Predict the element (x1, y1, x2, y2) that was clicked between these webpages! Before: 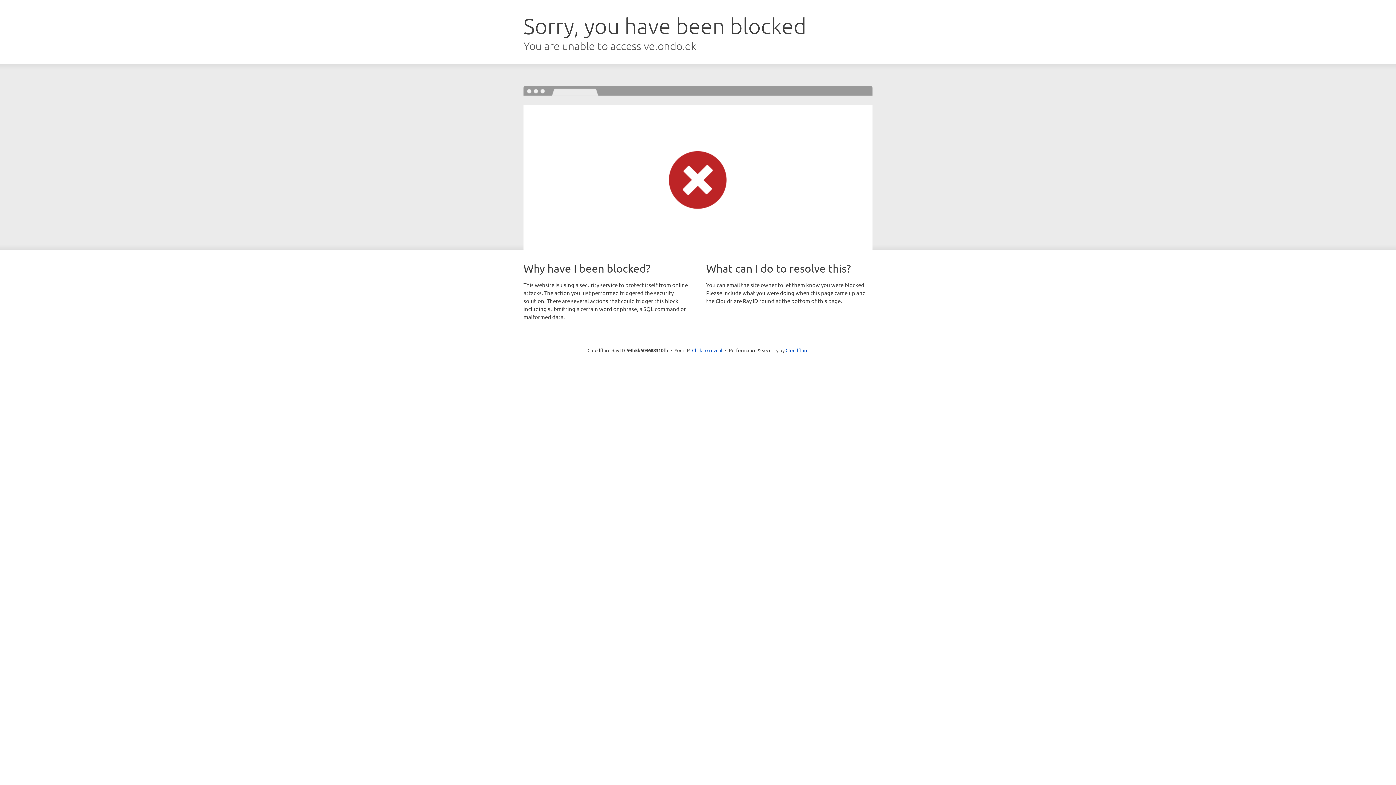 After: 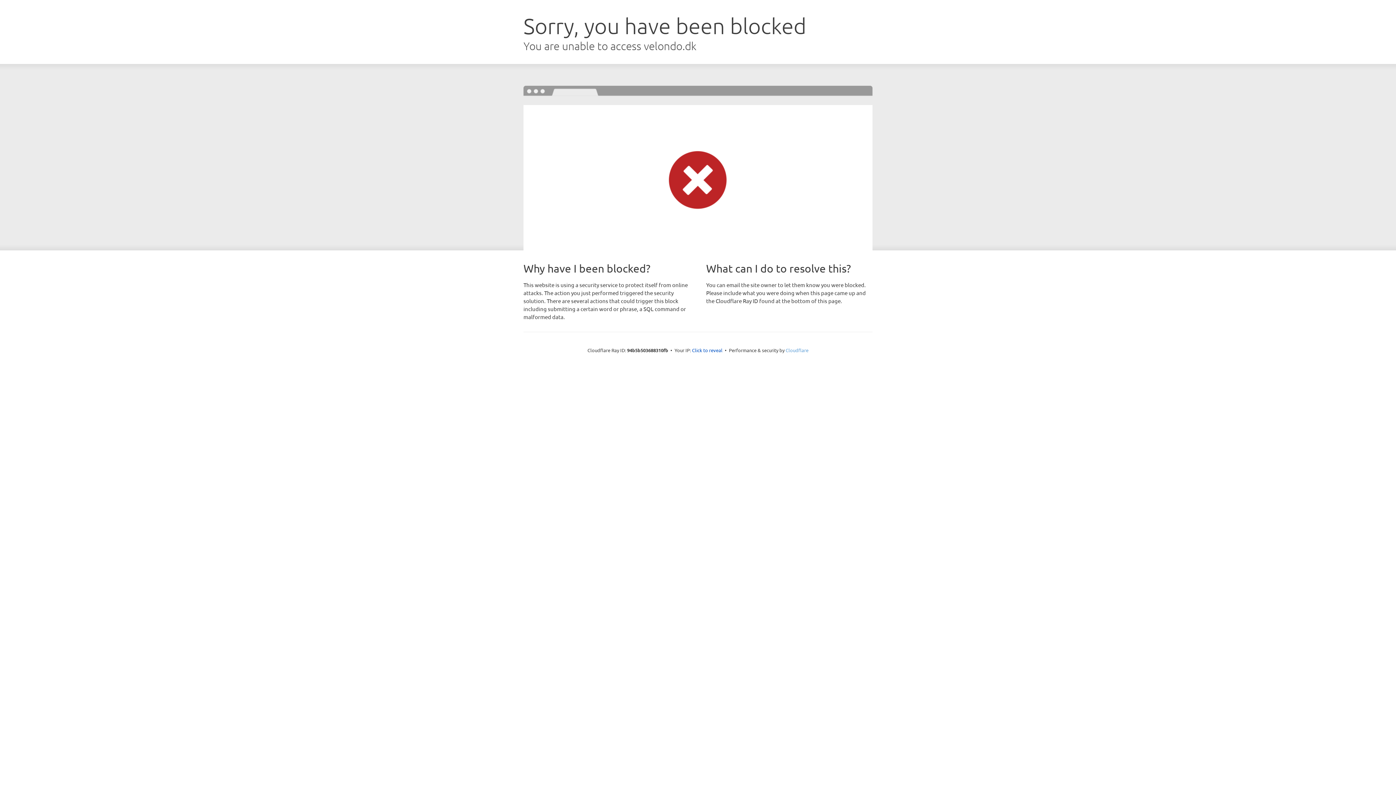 Action: label: Cloudflare bbox: (785, 347, 808, 353)